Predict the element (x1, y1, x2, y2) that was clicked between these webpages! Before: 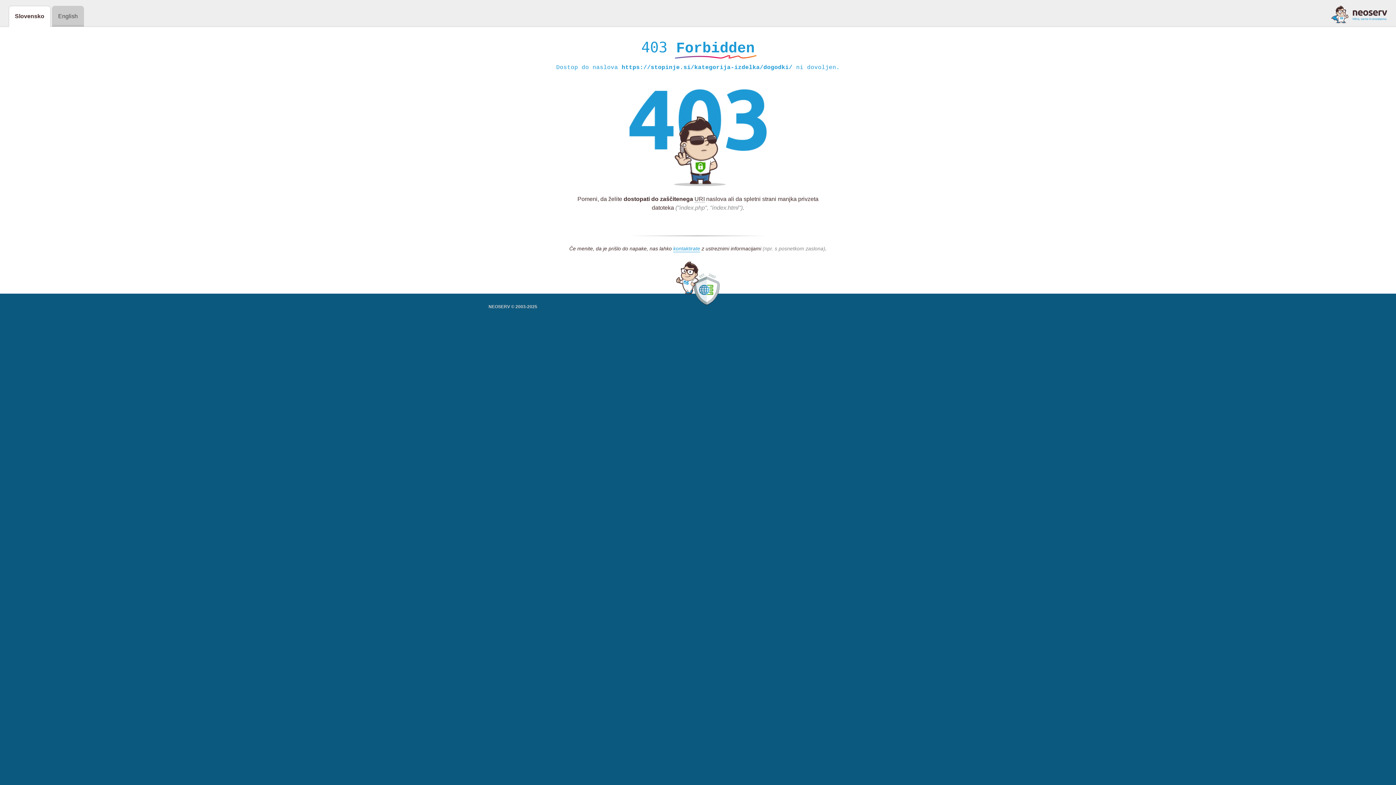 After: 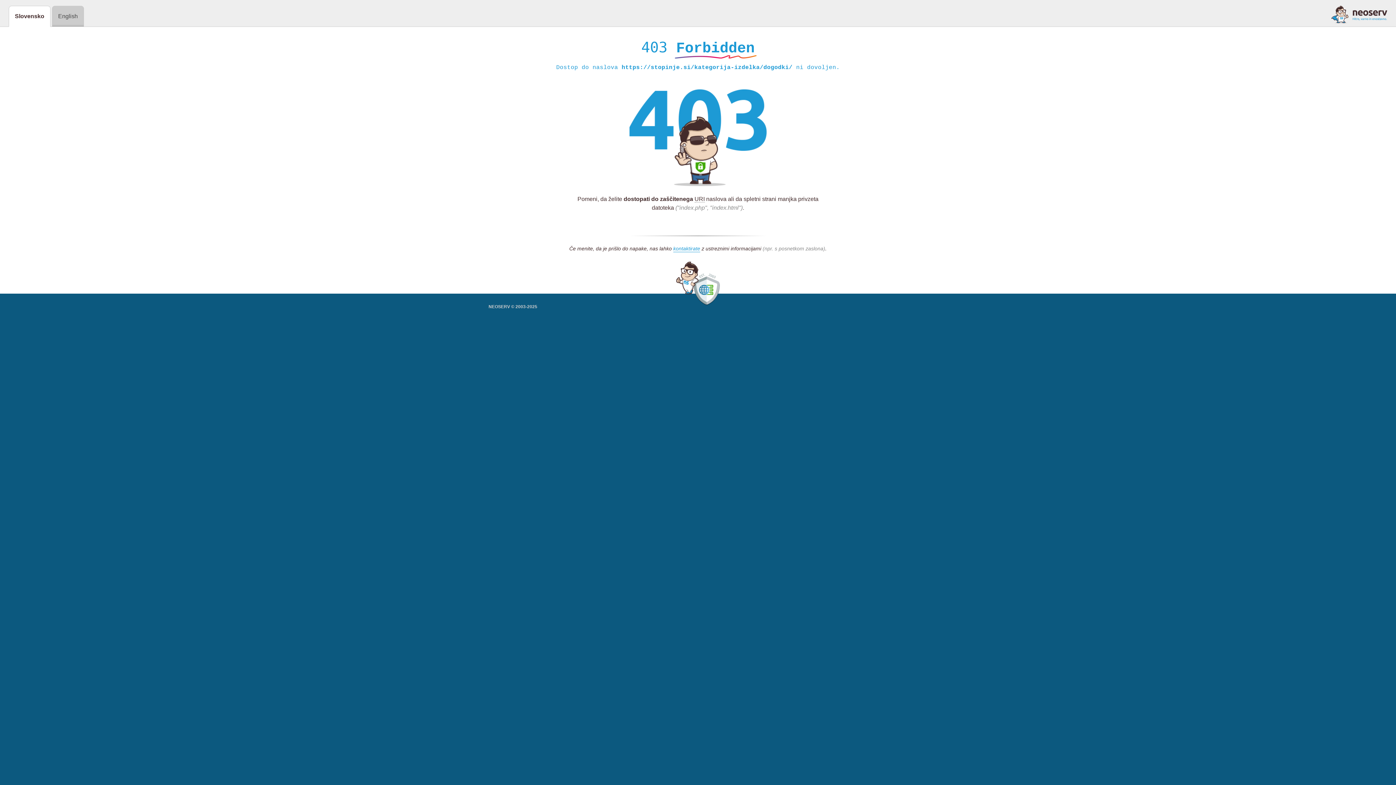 Action: bbox: (1331, 5, 1387, 23)